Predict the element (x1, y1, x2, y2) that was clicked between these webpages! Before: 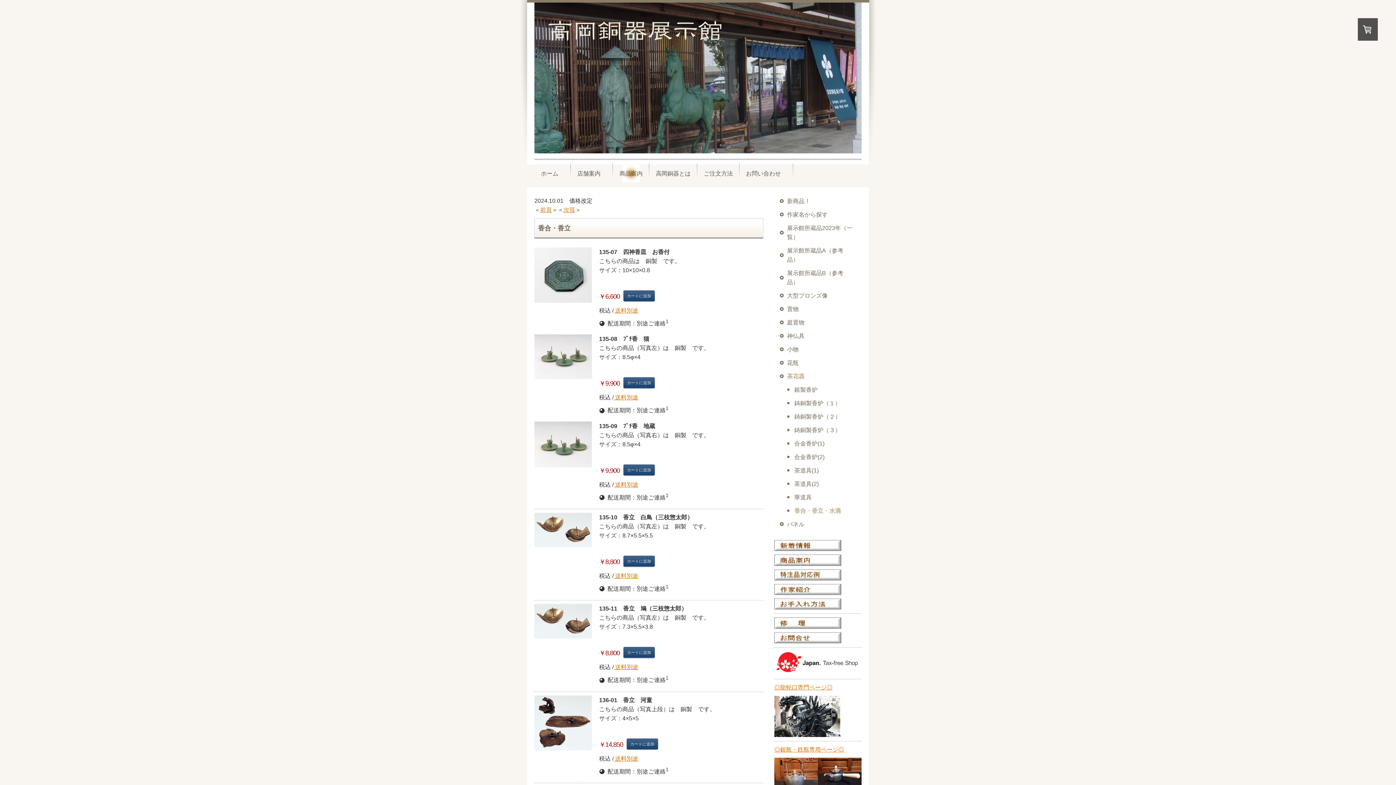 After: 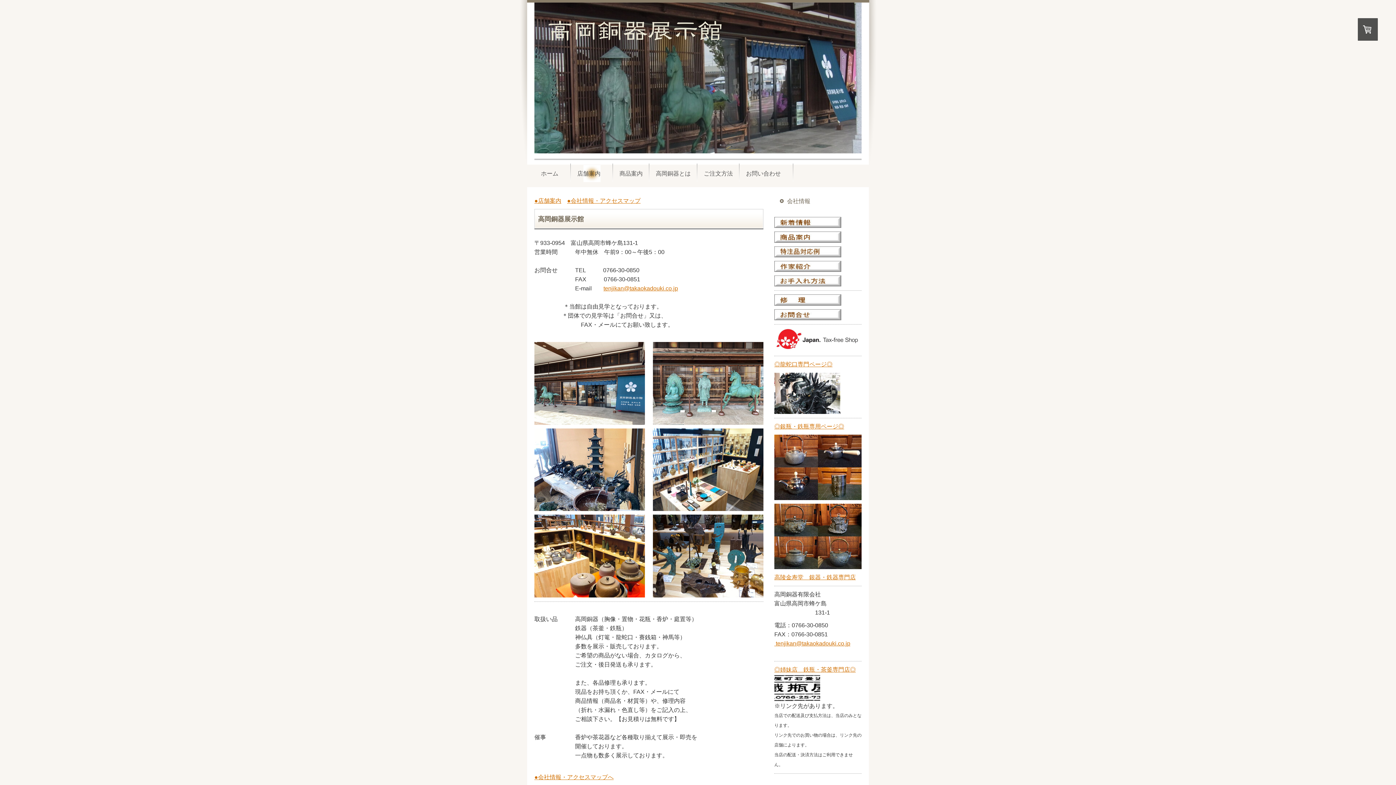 Action: bbox: (574, 163, 609, 183) label: 店舗案内　